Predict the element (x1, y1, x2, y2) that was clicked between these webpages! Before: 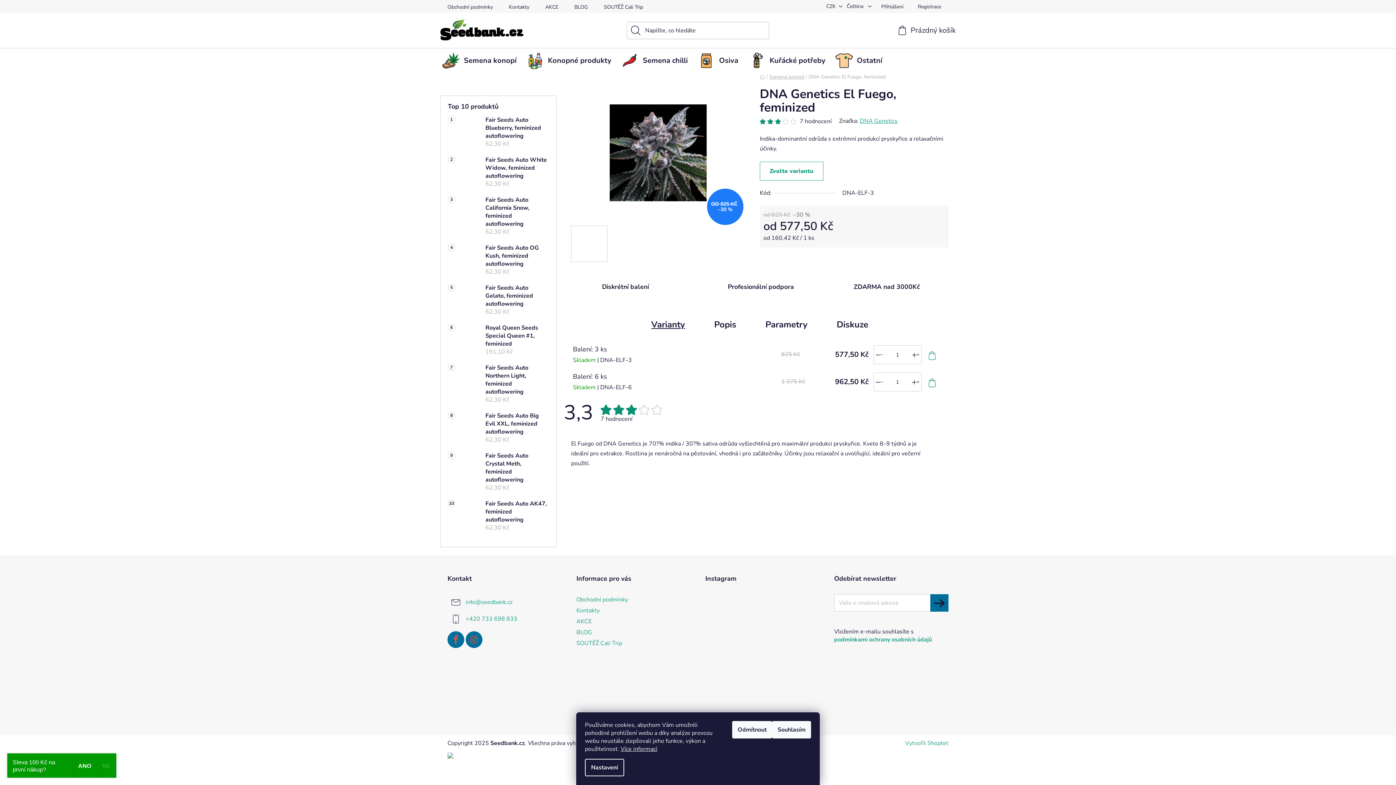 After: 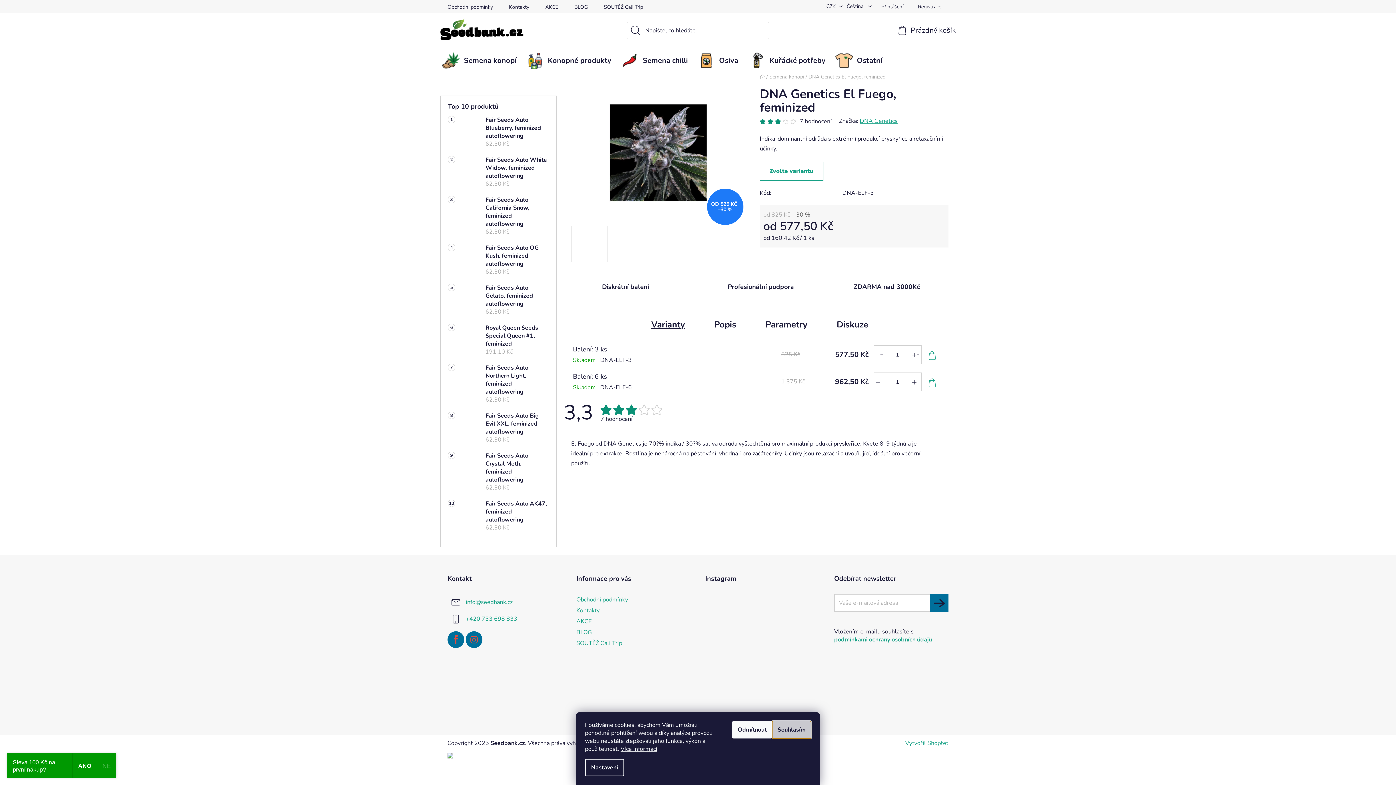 Action: label: Souhlasím bbox: (772, 721, 811, 738)